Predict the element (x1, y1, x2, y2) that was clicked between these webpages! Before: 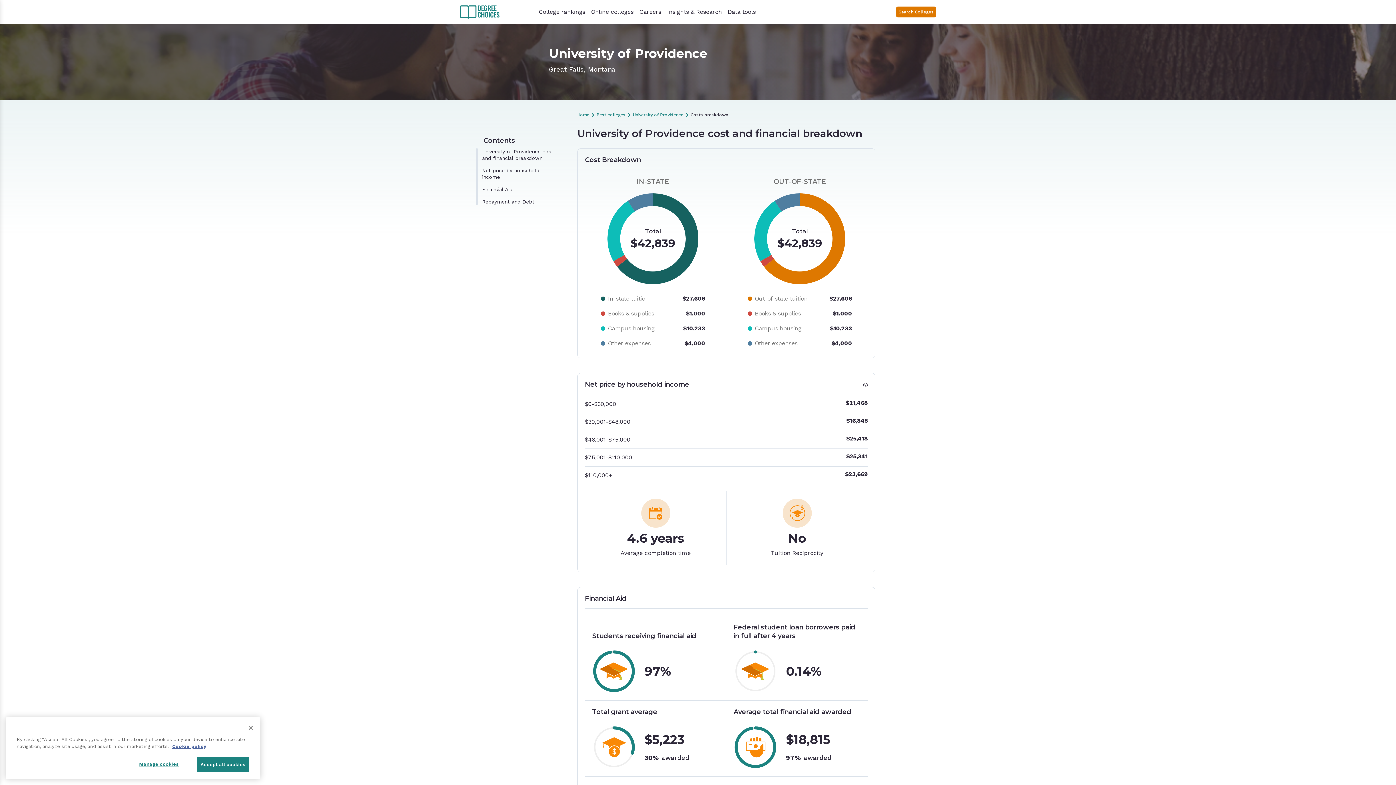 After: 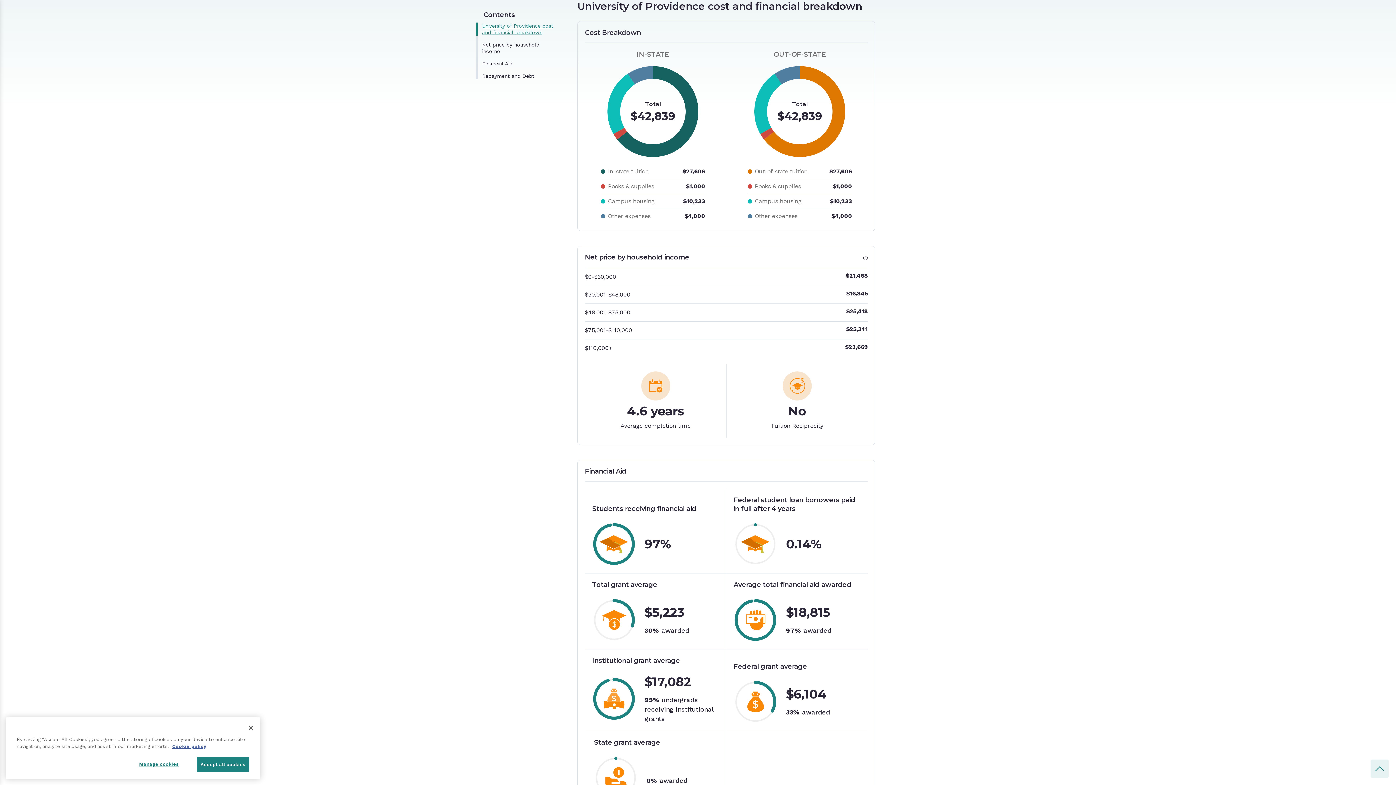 Action: label: University of Providence cost and financial breakdown bbox: (482, 148, 557, 161)